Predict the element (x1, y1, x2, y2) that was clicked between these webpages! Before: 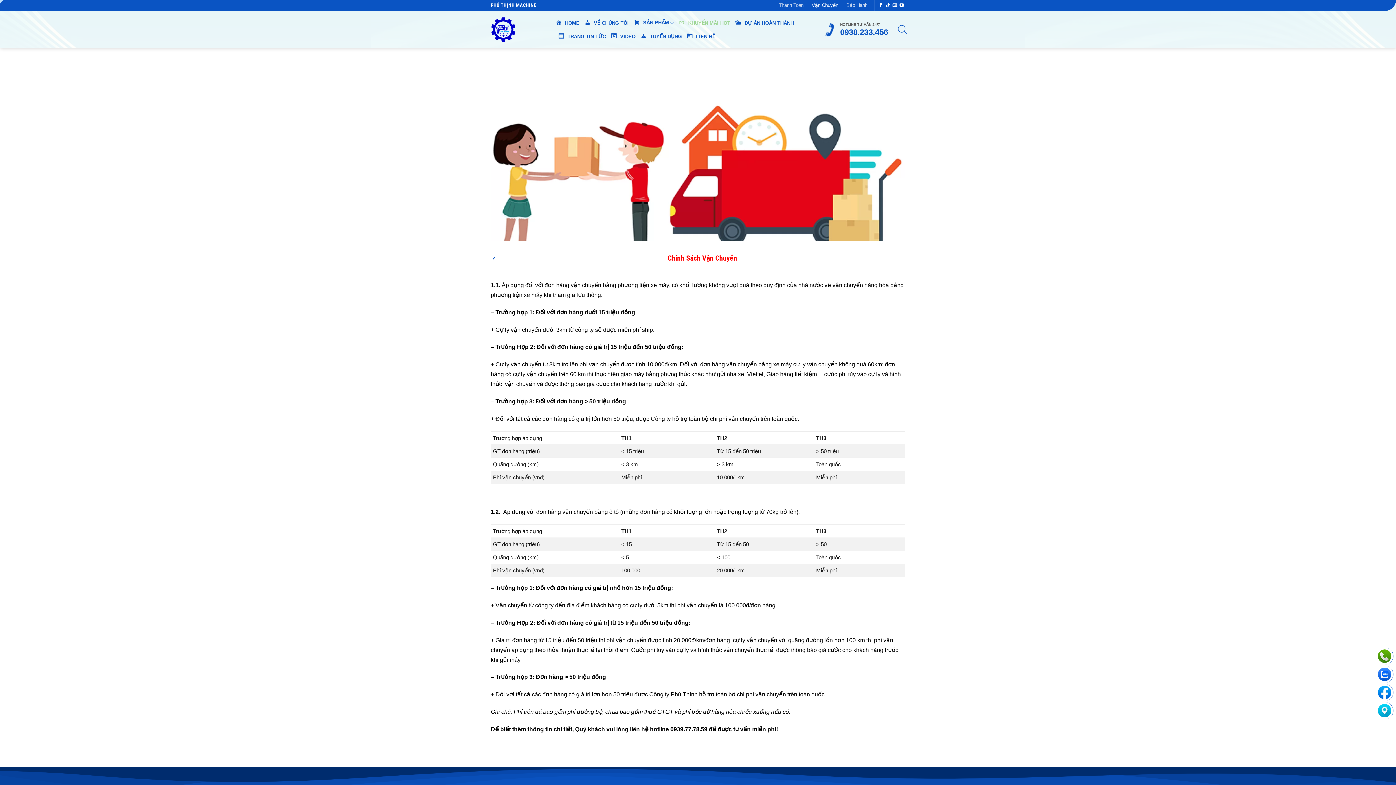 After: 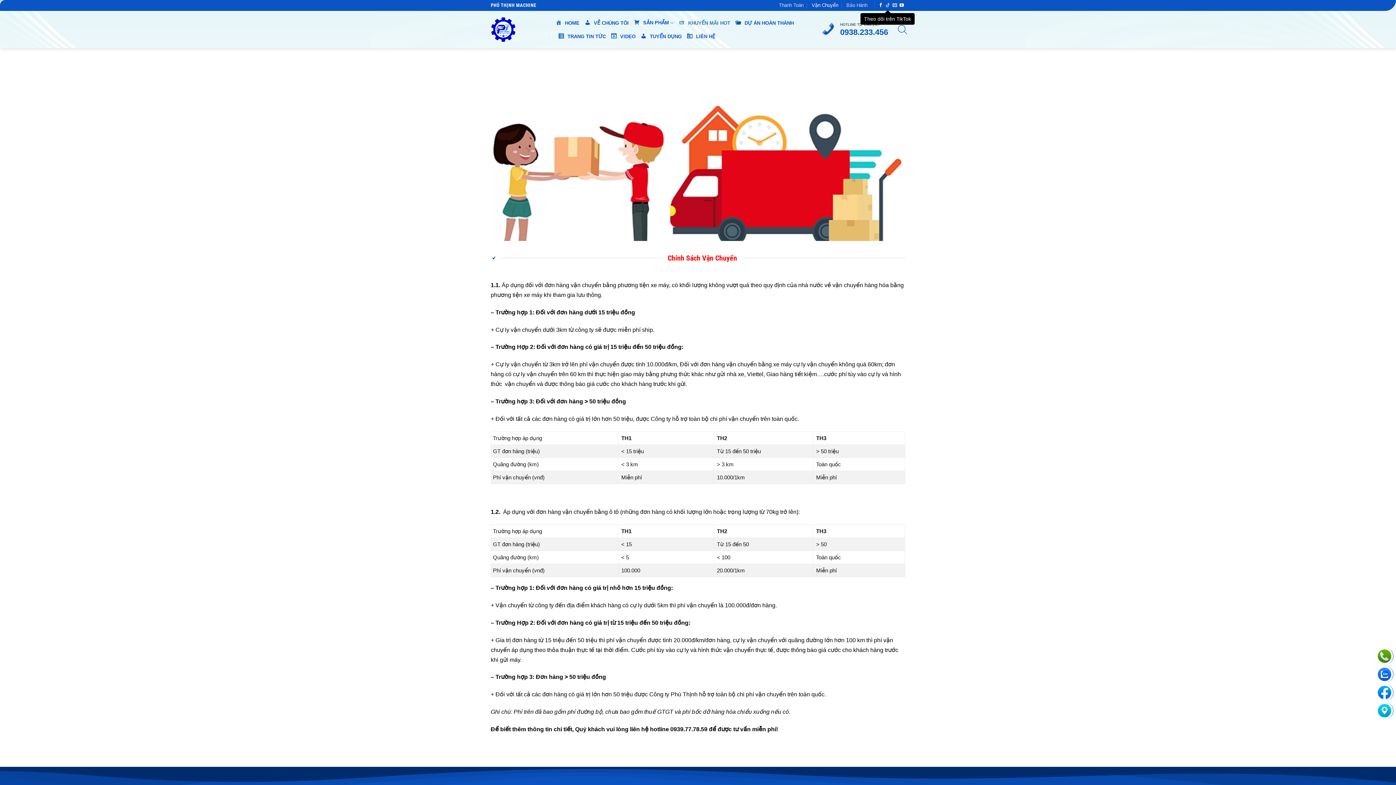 Action: label: Theo dõi trên TikTok bbox: (885, 3, 890, 8)